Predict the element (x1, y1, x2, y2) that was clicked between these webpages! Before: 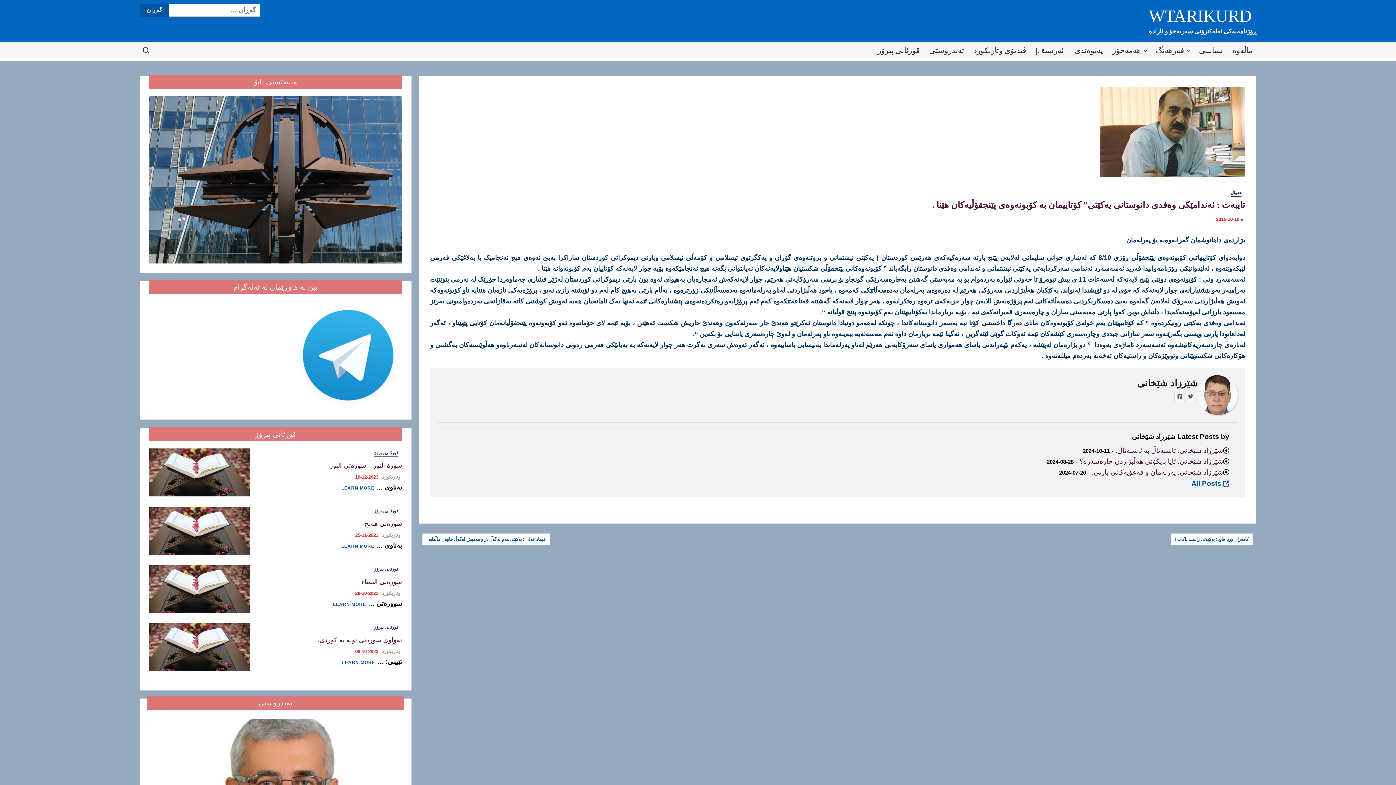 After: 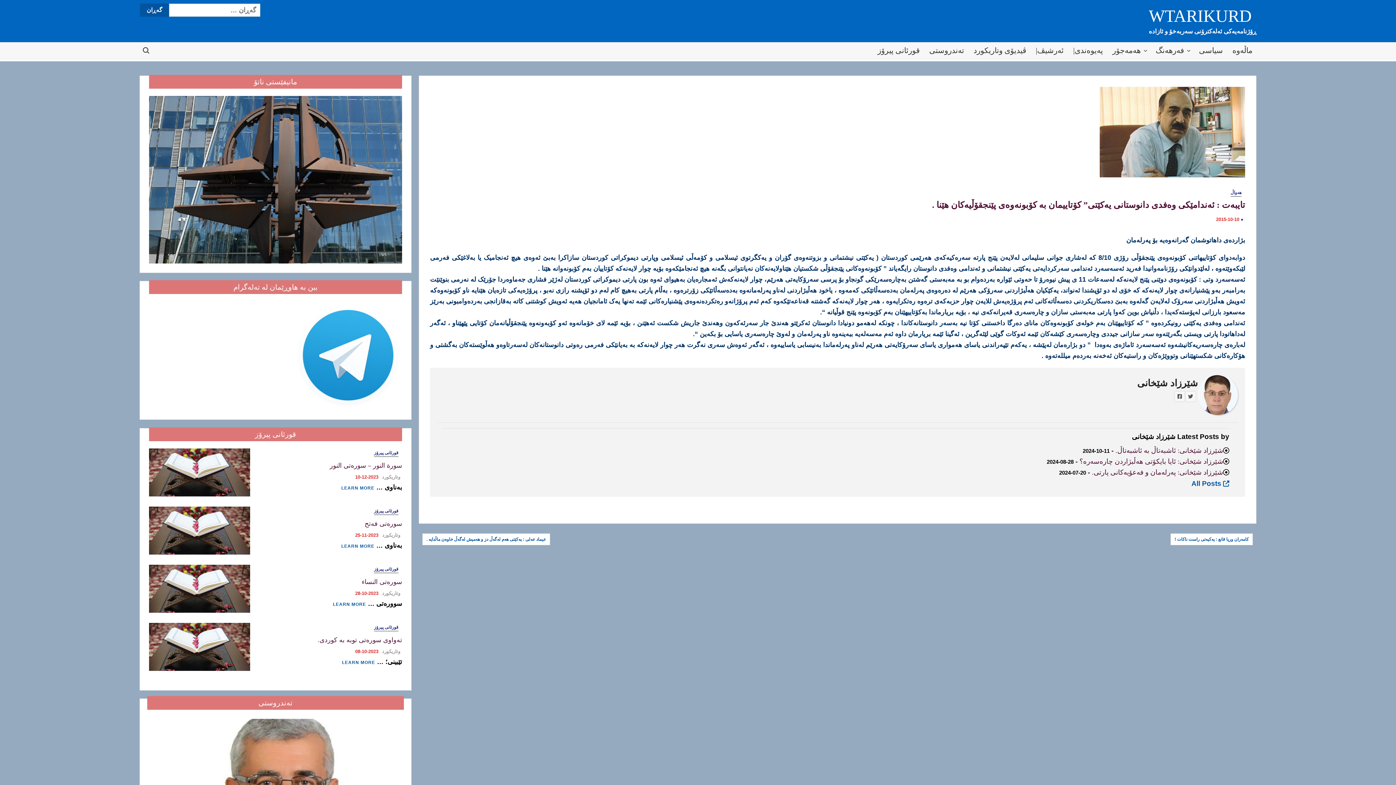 Action: bbox: (1191, 480, 1229, 487) label:  All Posts